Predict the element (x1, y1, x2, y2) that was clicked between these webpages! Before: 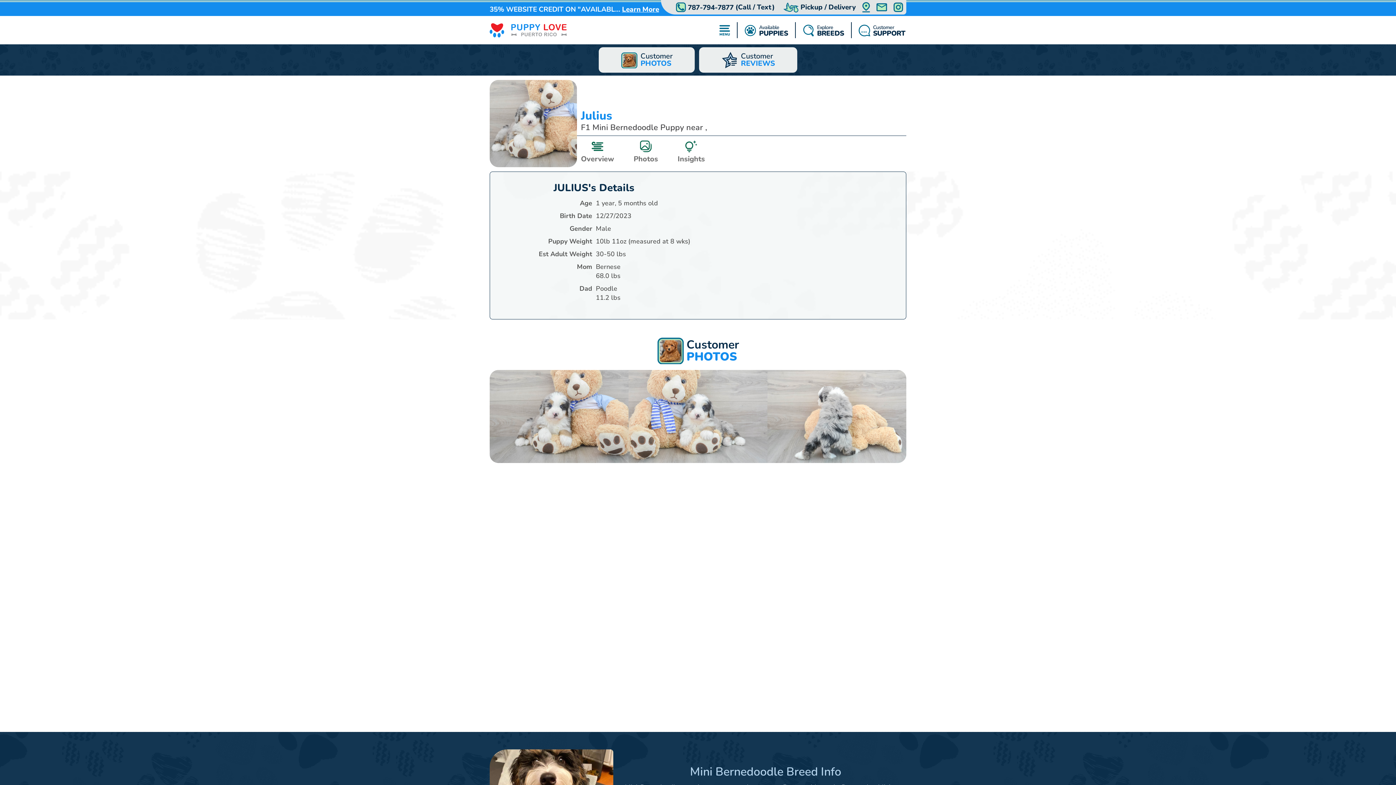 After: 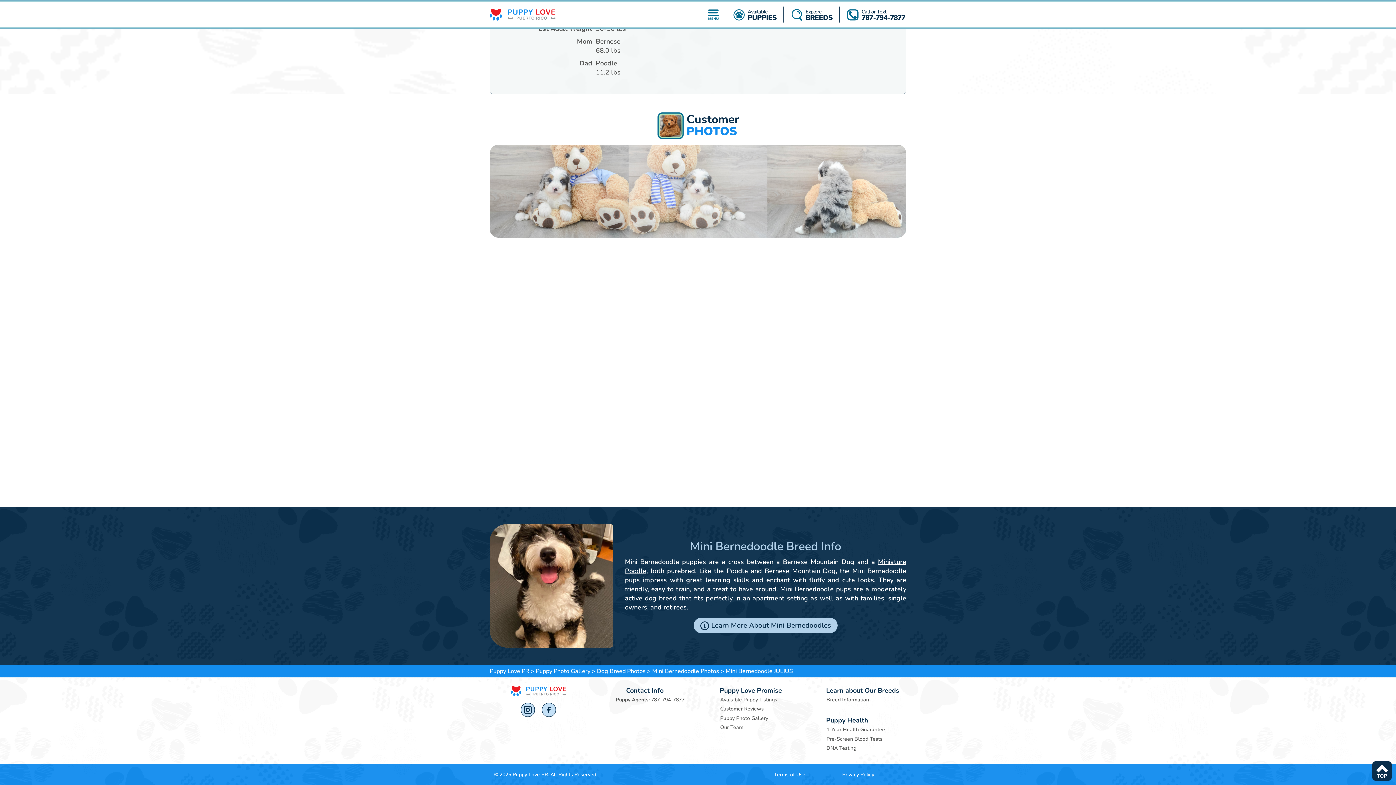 Action: label: Insights bbox: (673, 136, 709, 167)